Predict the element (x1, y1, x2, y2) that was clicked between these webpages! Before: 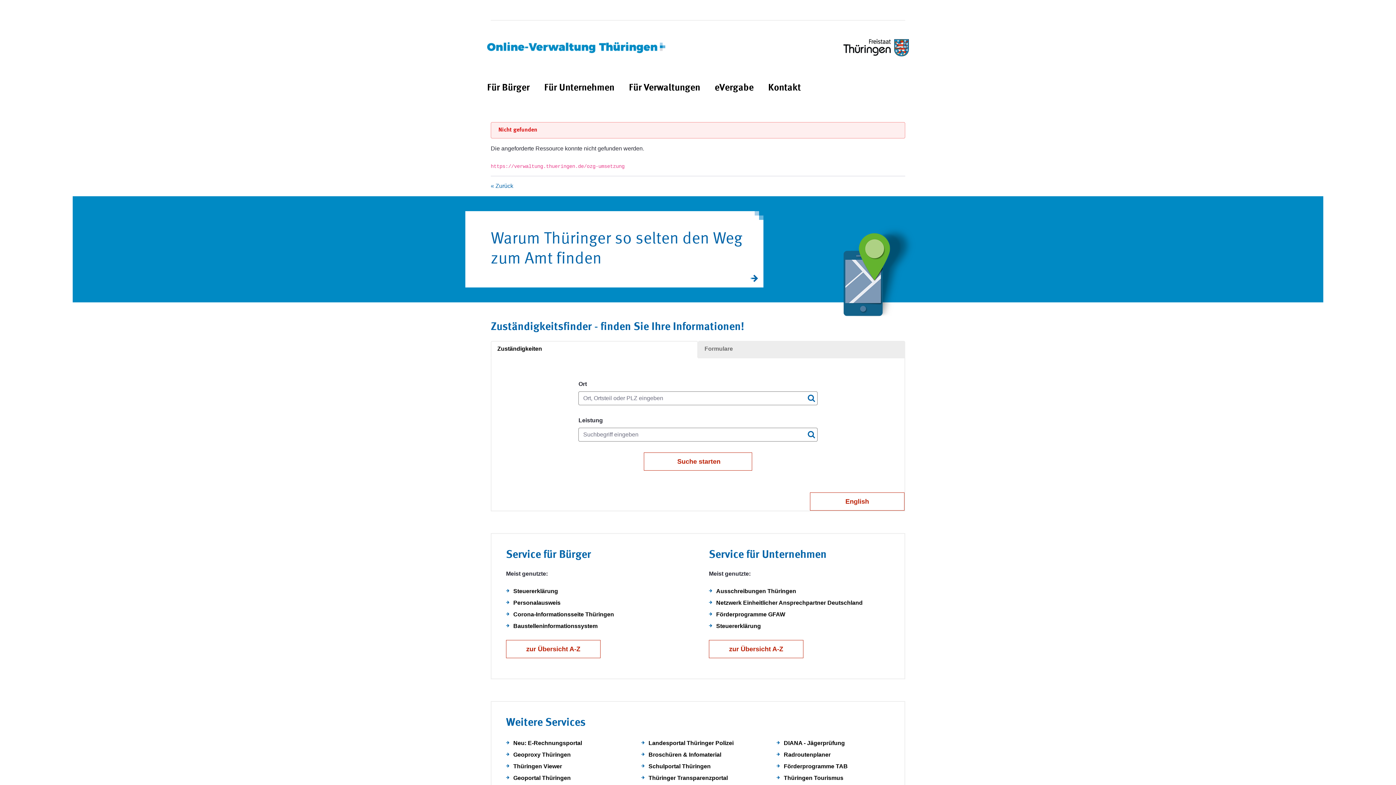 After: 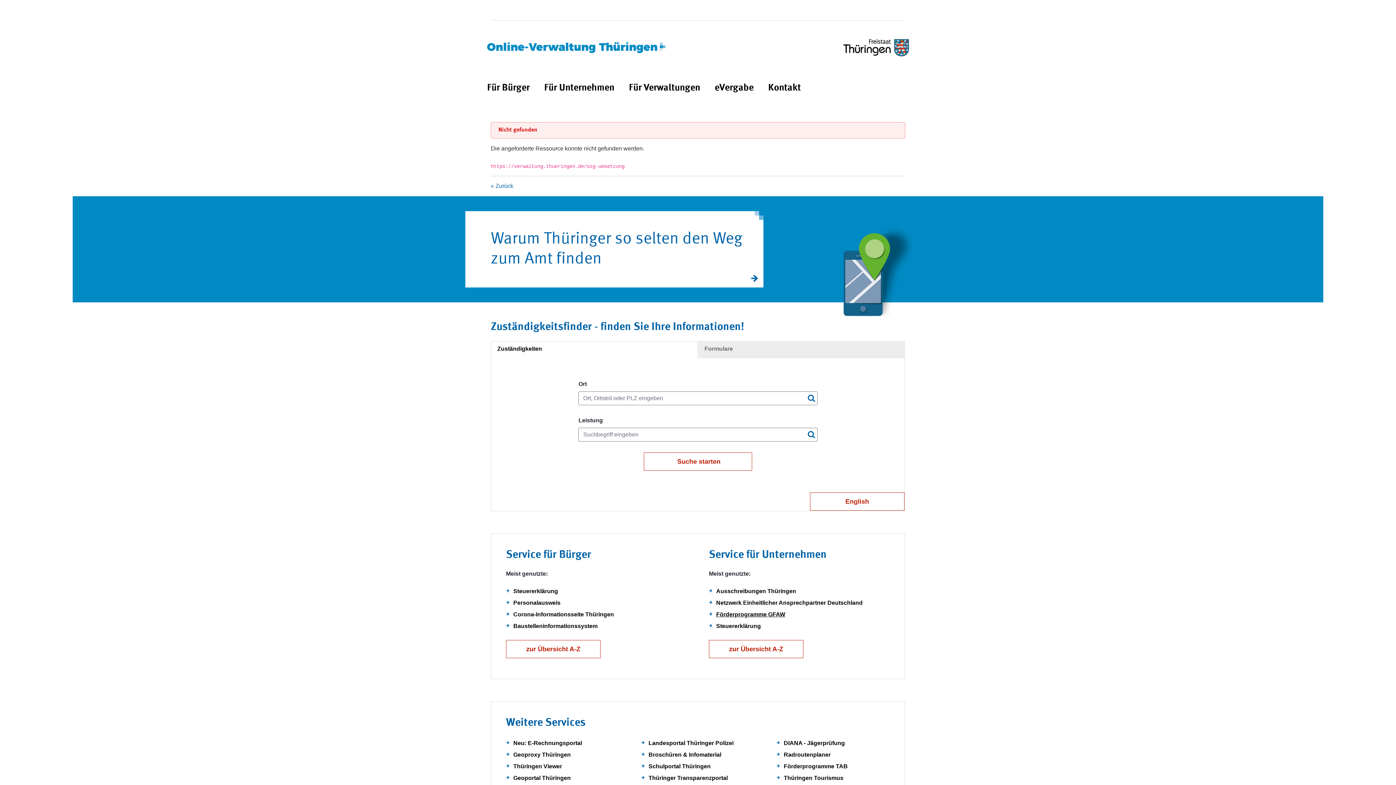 Action: bbox: (716, 611, 785, 617) label: Förderprogramme GFAW